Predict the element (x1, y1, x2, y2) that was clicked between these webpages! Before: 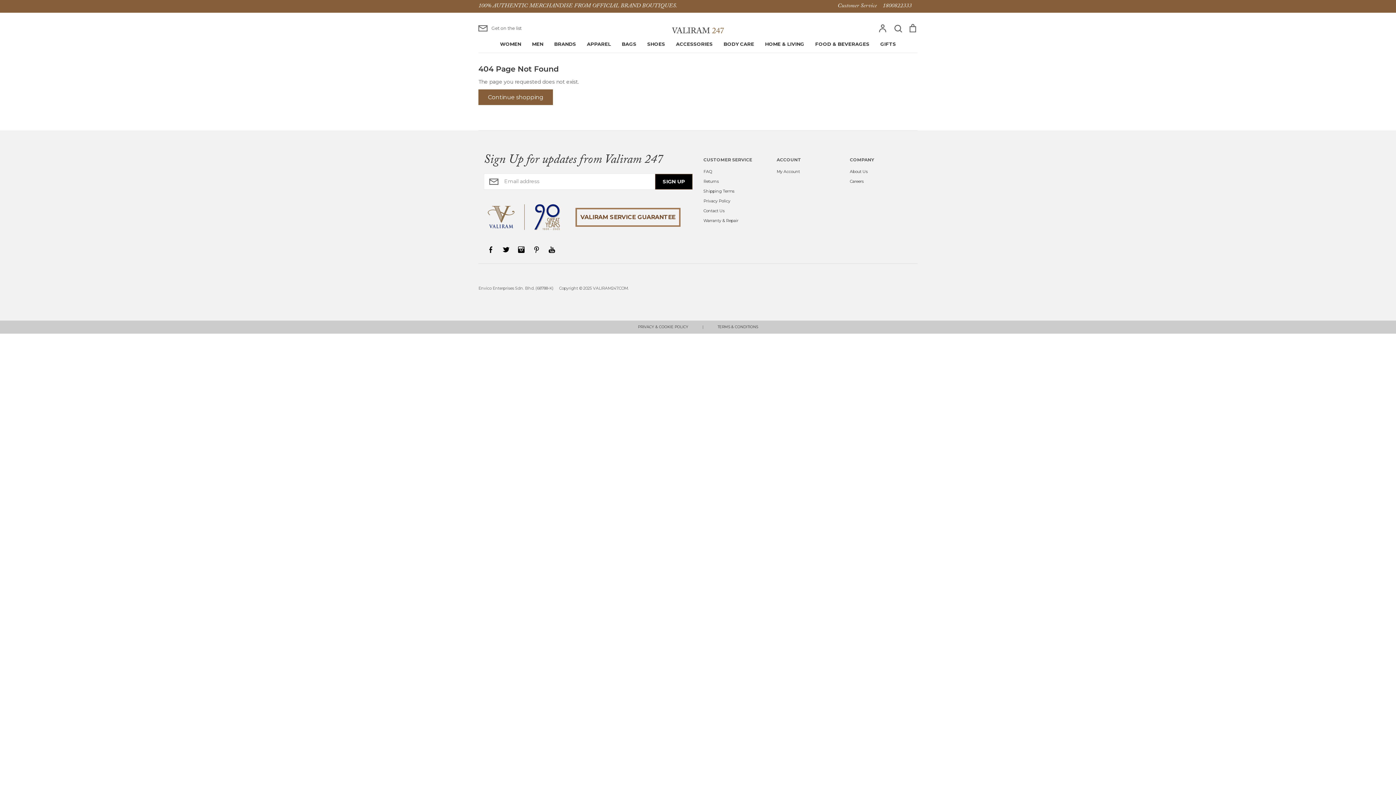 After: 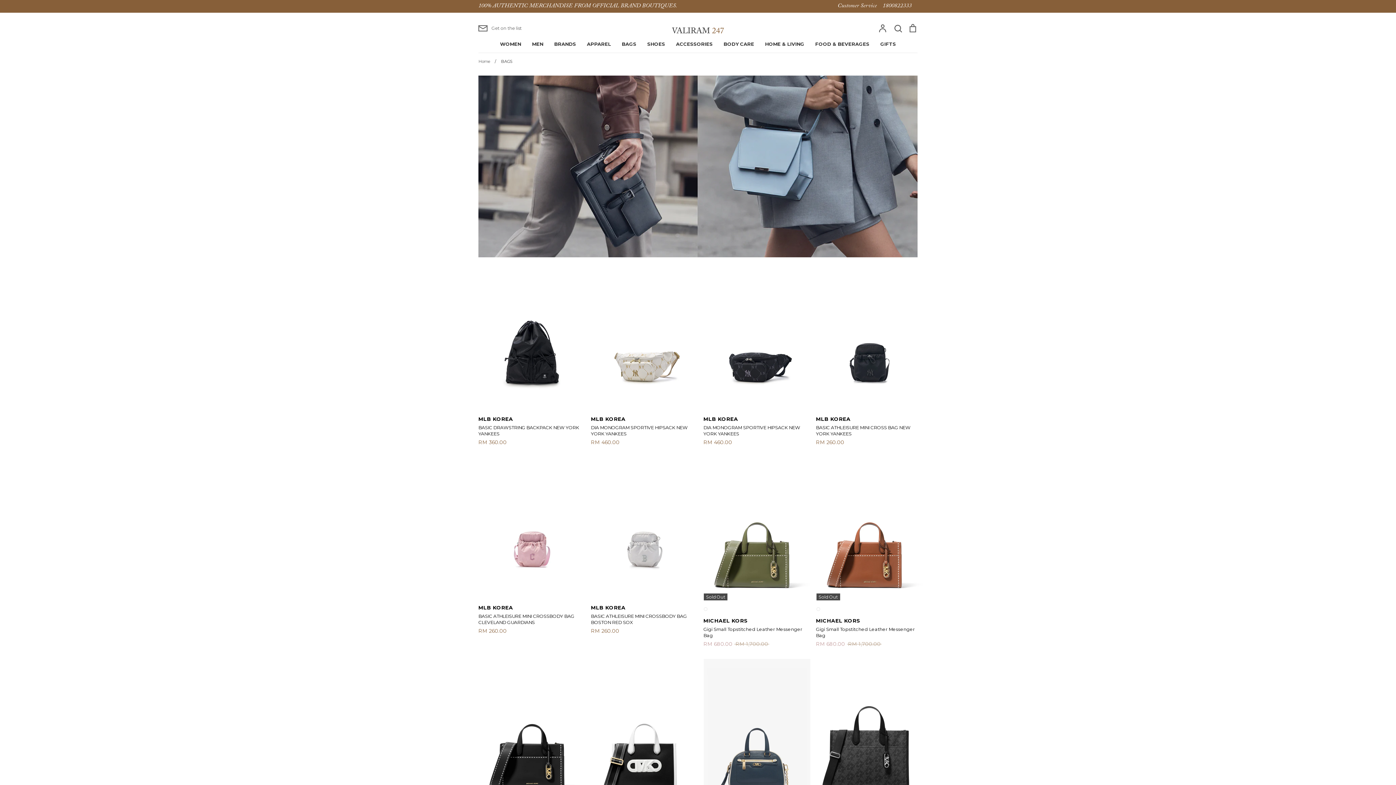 Action: bbox: (622, 41, 636, 46) label: BAGS